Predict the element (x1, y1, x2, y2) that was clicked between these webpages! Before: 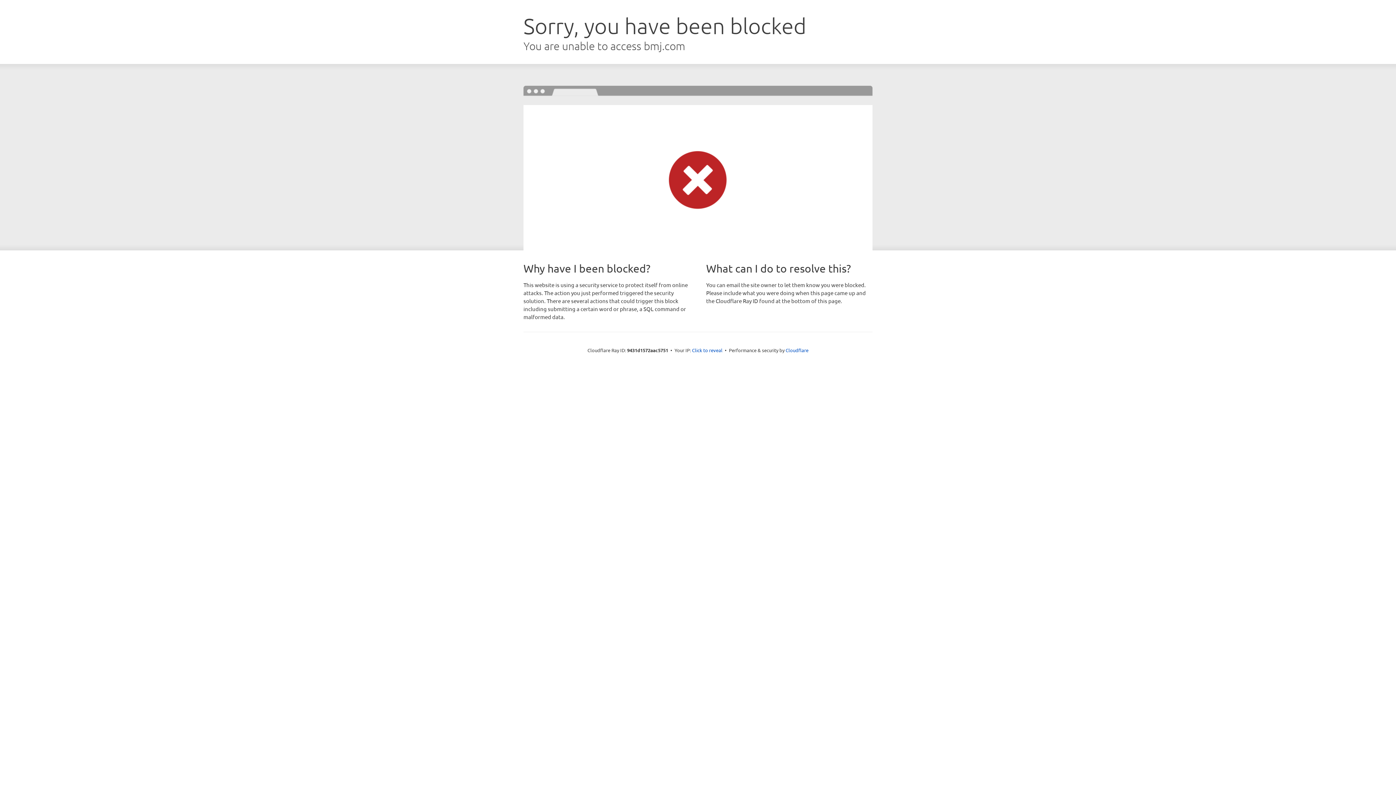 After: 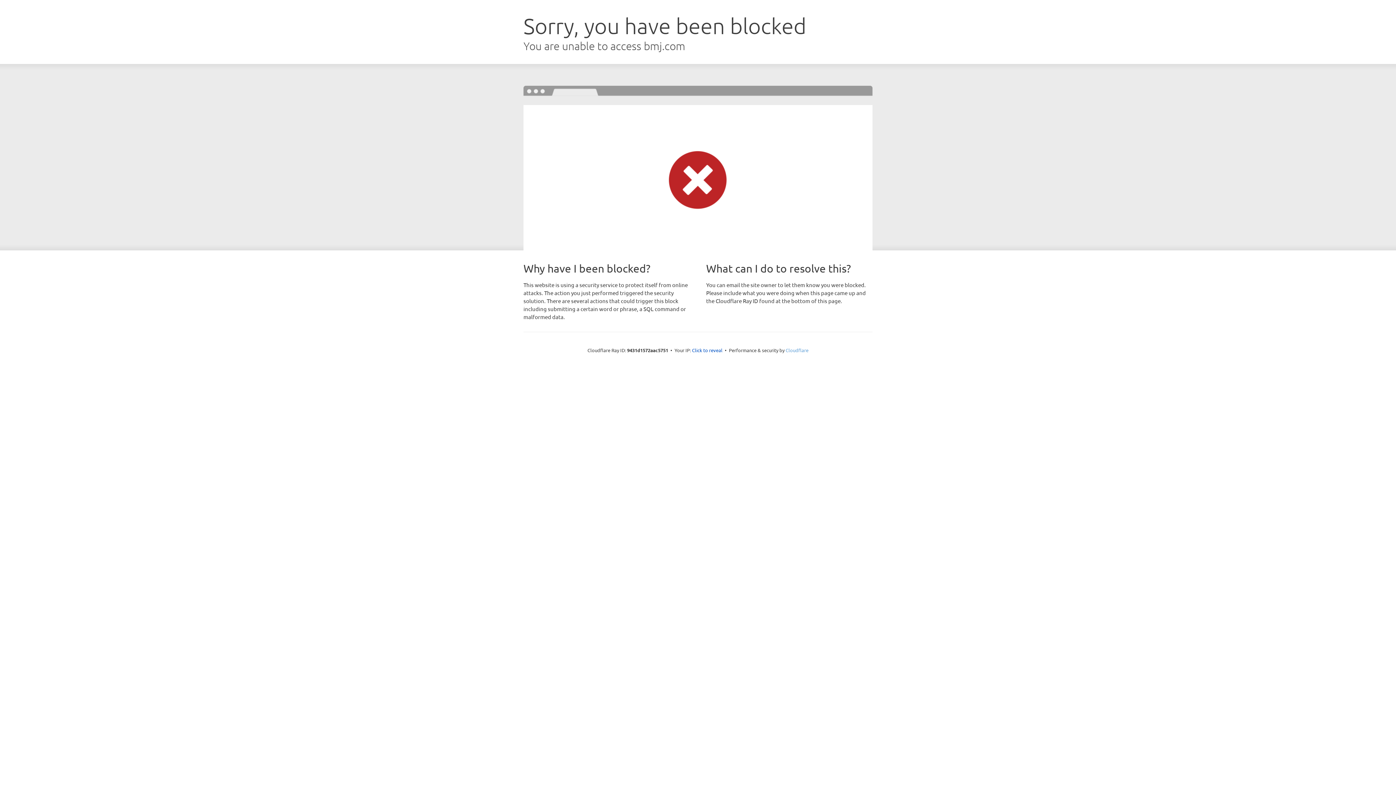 Action: label: Cloudflare bbox: (785, 347, 808, 353)